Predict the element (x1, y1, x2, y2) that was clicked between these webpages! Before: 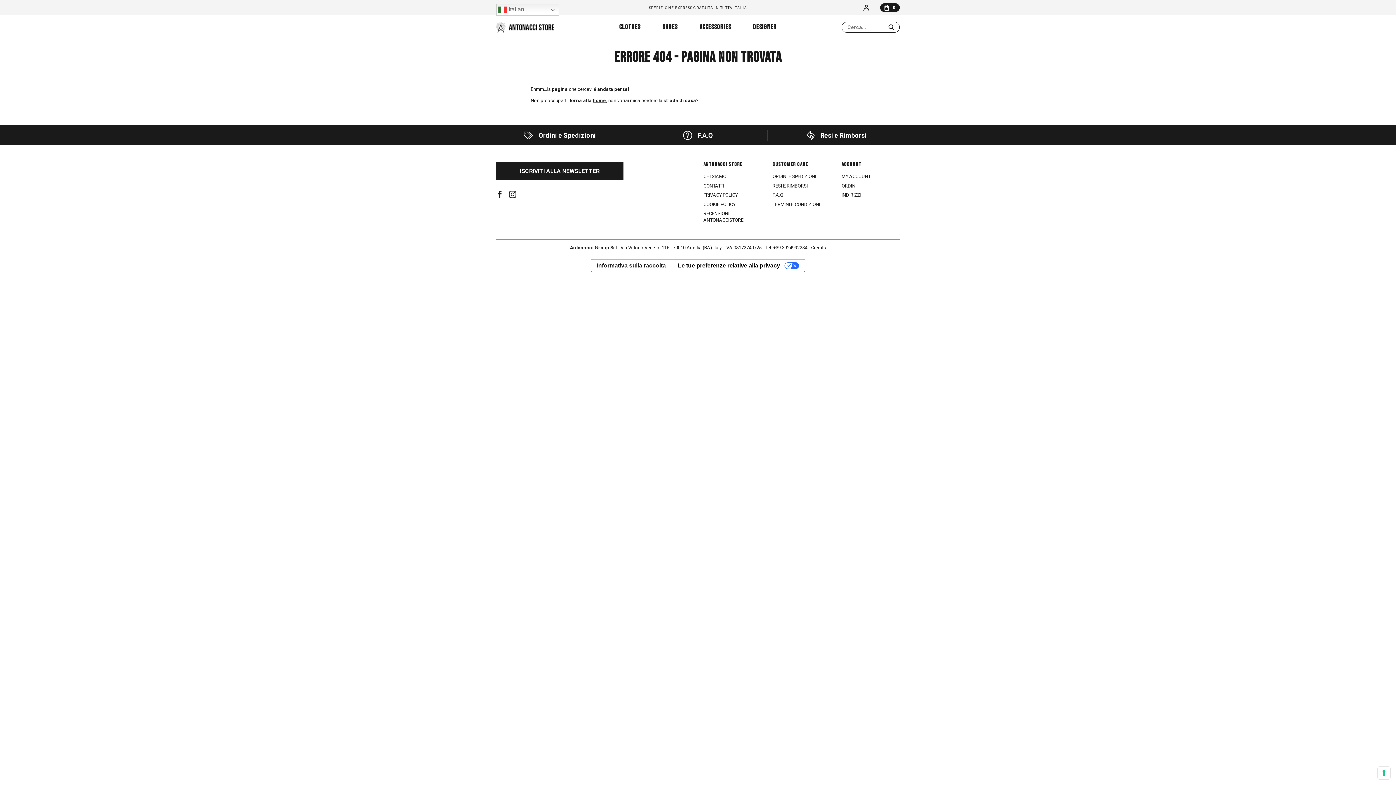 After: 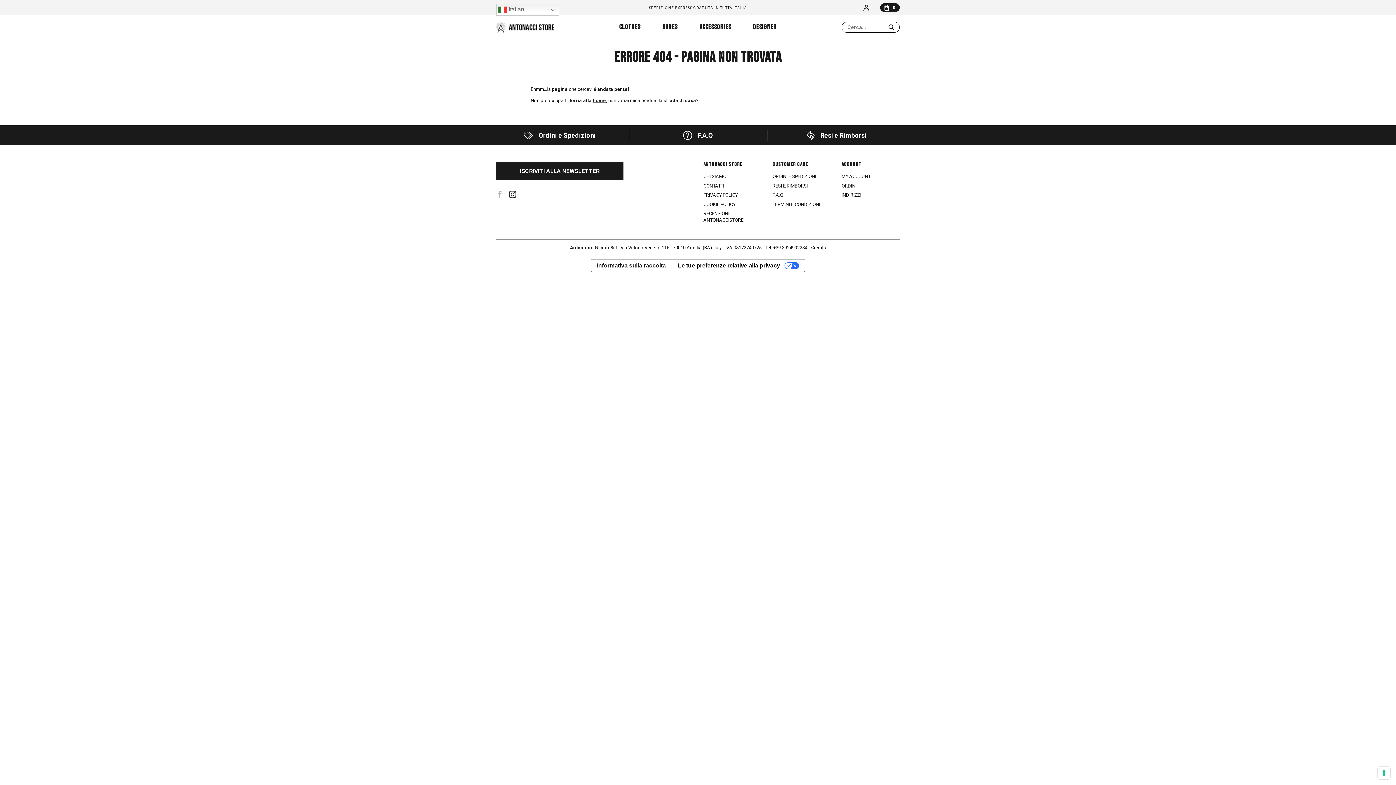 Action: label: Go to Facebook profile bbox: (496, 190, 503, 198)